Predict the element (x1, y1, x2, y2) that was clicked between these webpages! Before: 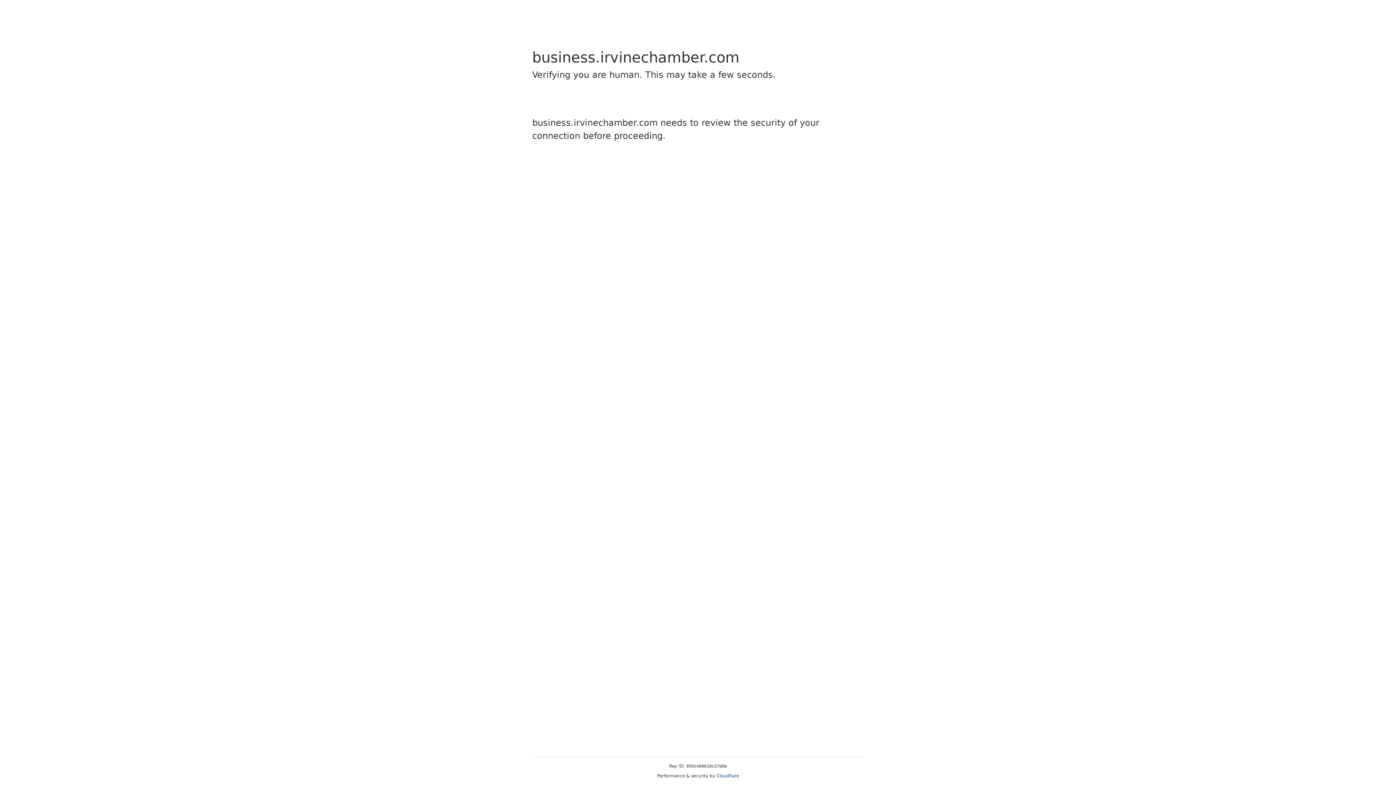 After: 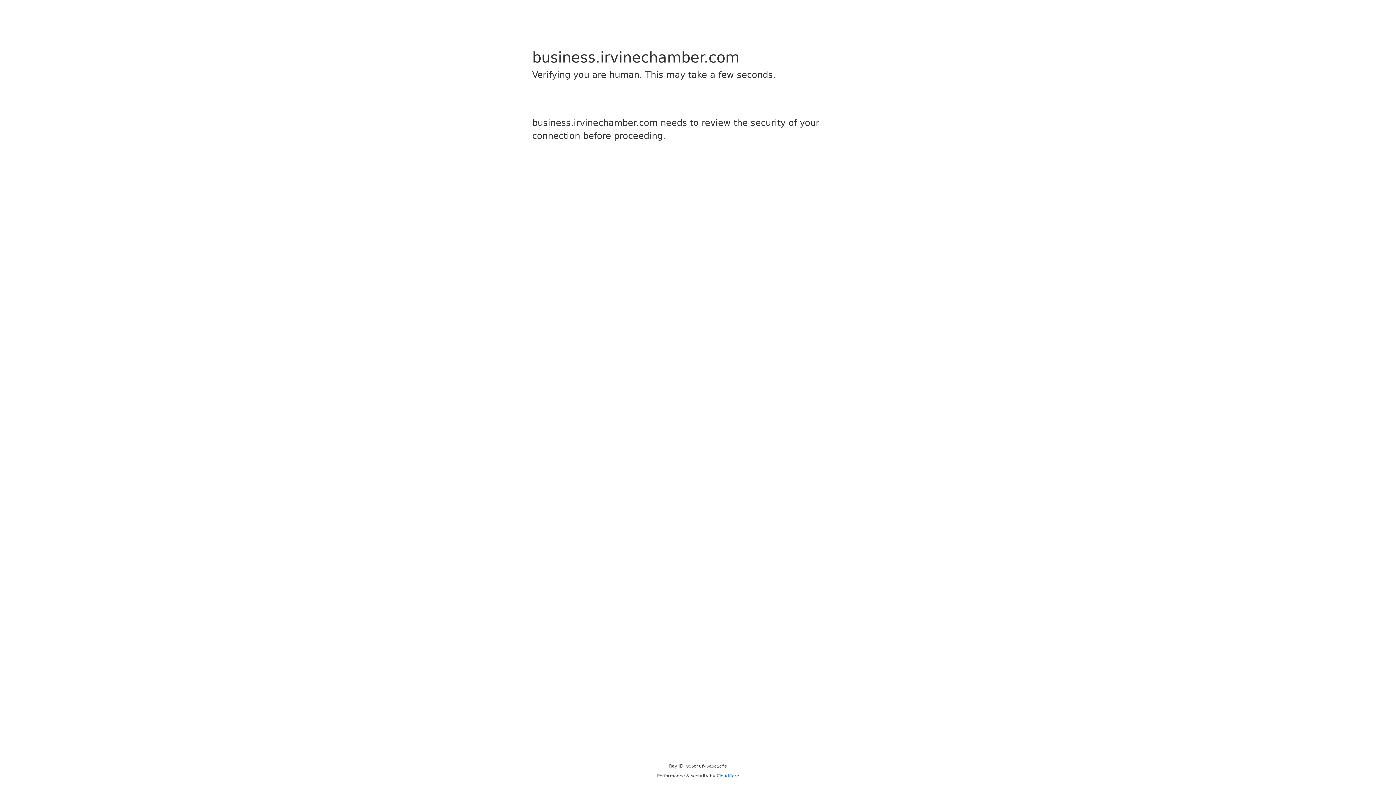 Action: label: Cloudflare bbox: (716, 773, 739, 778)